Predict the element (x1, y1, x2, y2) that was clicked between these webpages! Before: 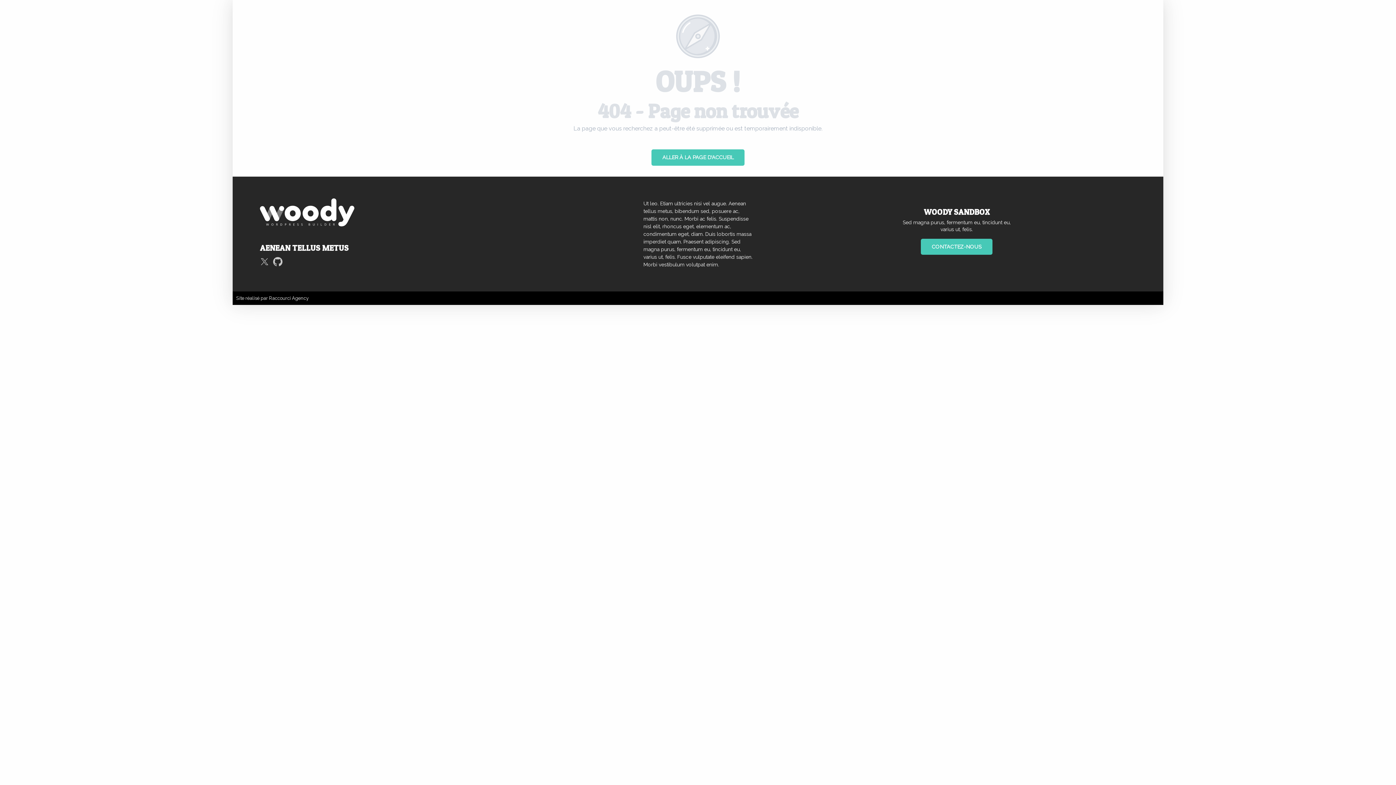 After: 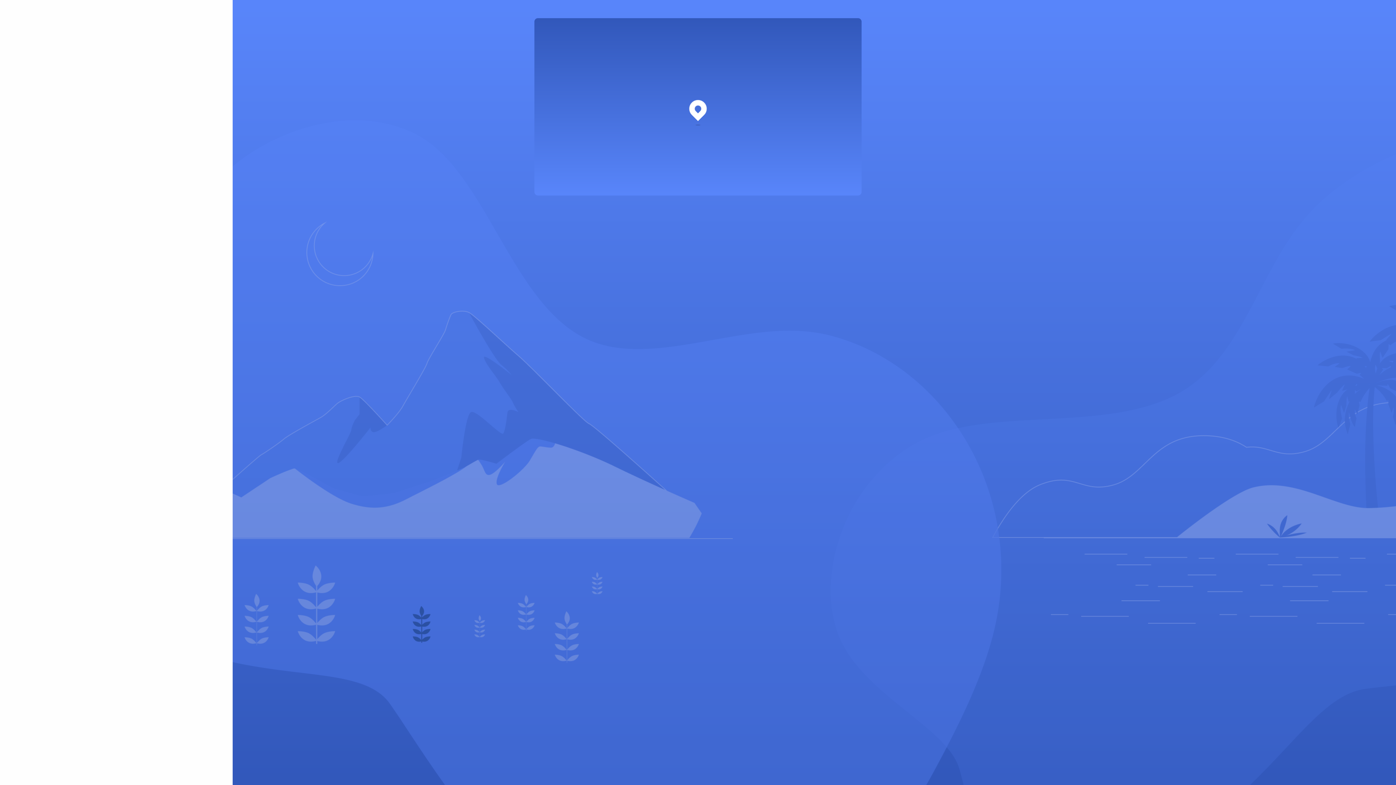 Action: bbox: (651, 149, 744, 165) label: ALLER À LA PAGE D'ACCUEIL